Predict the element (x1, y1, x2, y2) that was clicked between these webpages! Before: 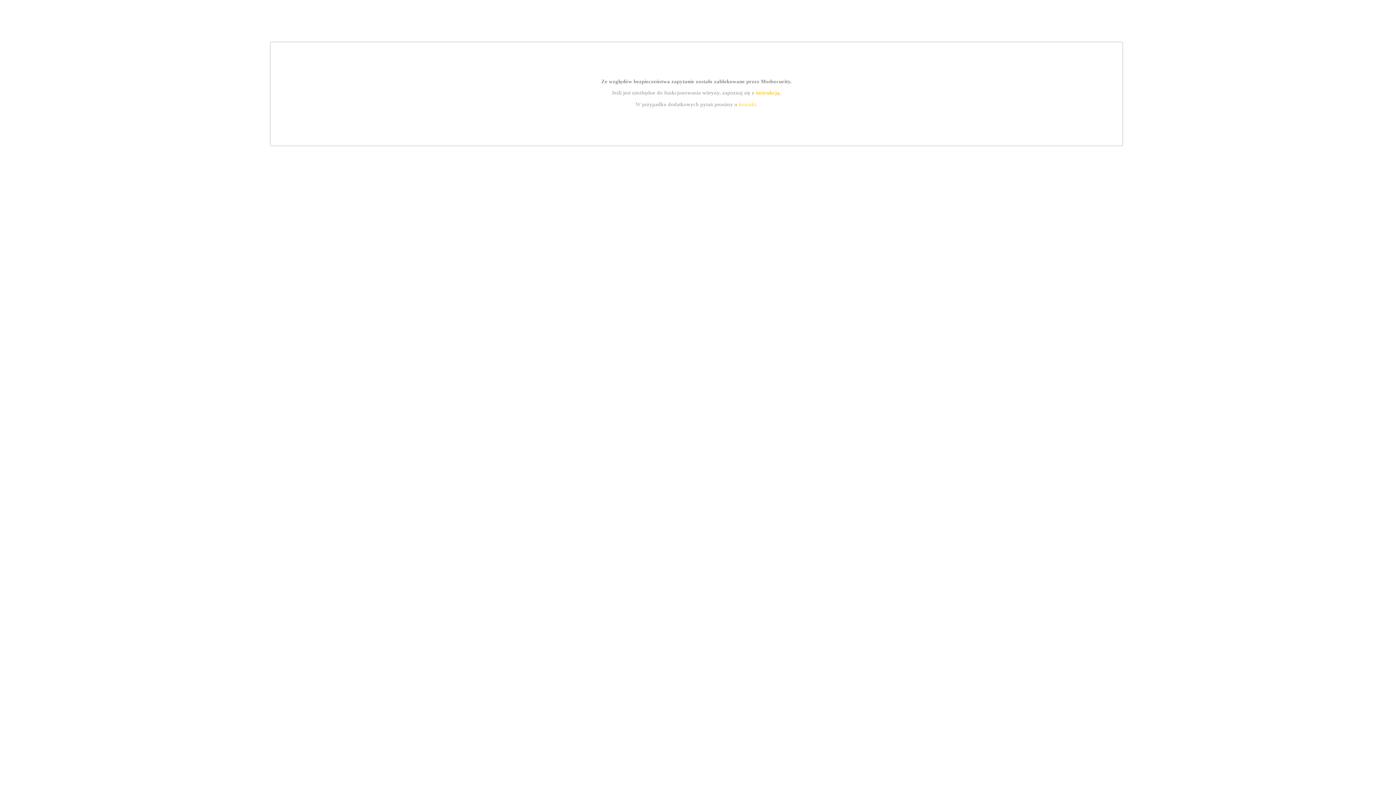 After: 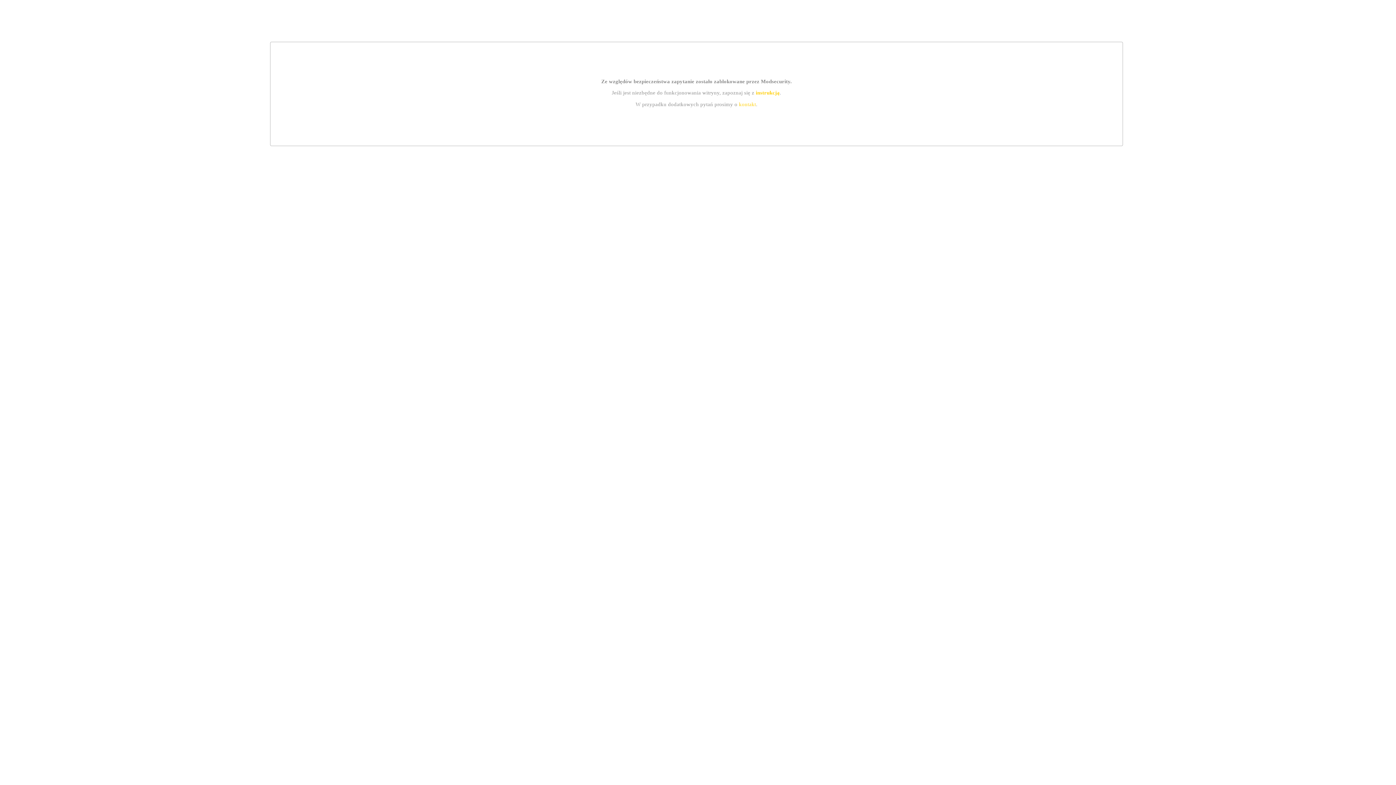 Action: label: kontakt bbox: (739, 101, 756, 107)